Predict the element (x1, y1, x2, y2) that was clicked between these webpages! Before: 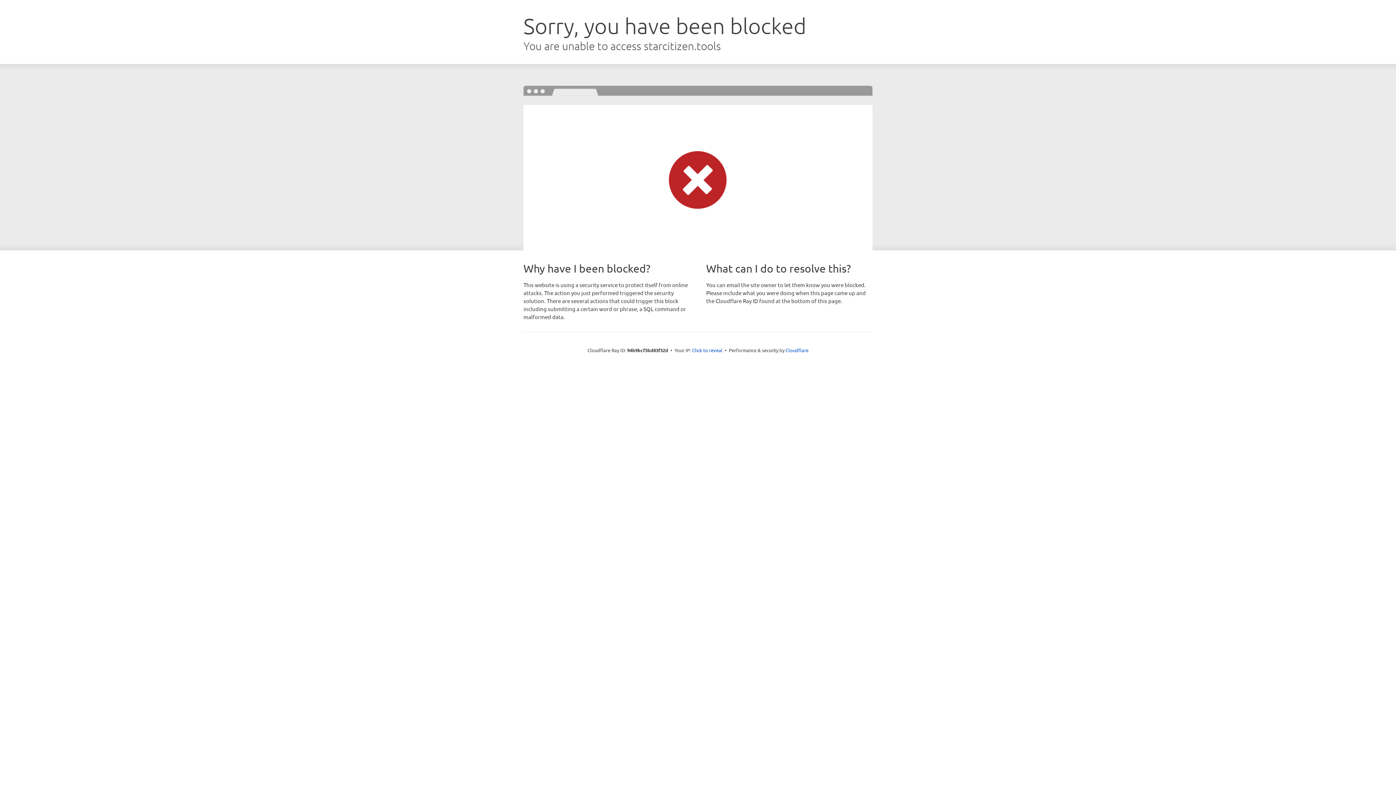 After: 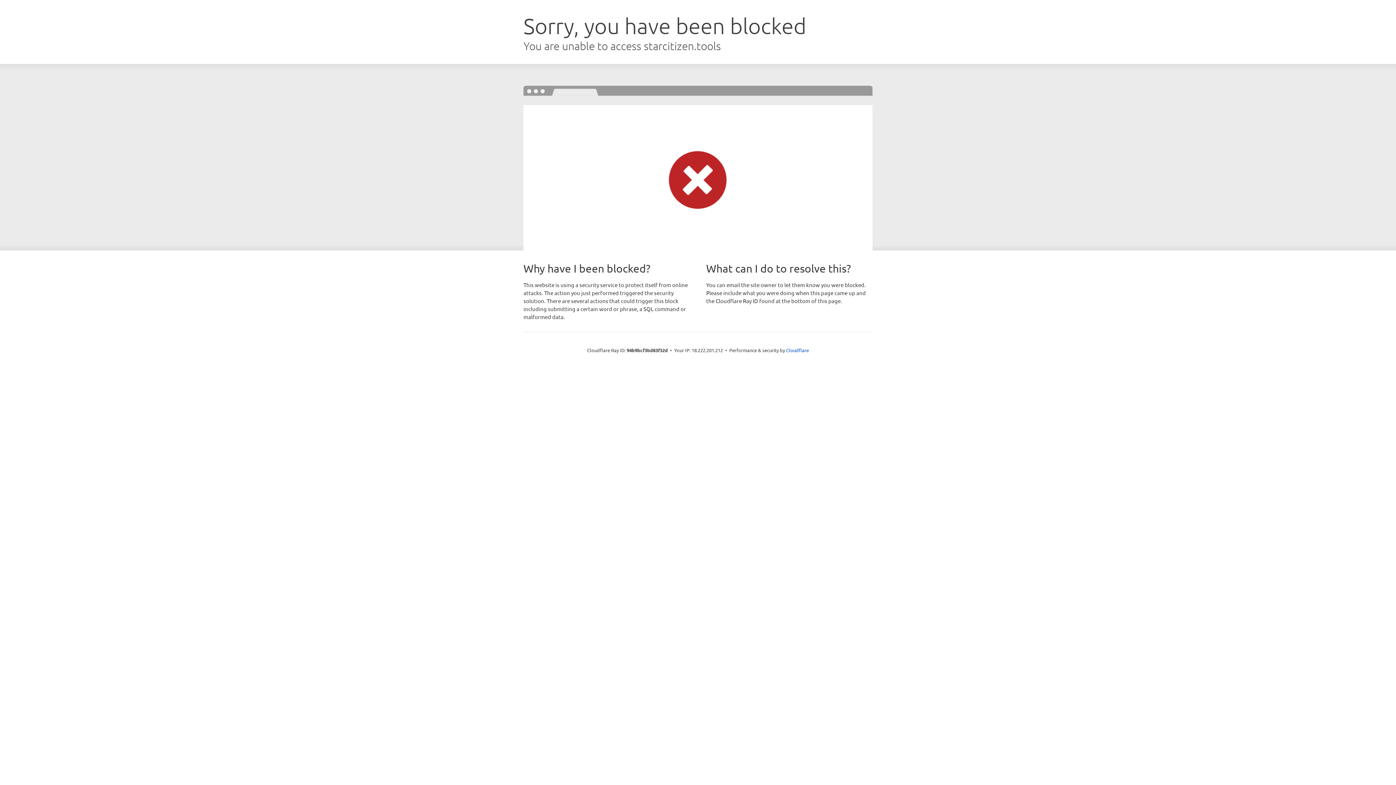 Action: bbox: (692, 346, 722, 353) label: Click to reveal